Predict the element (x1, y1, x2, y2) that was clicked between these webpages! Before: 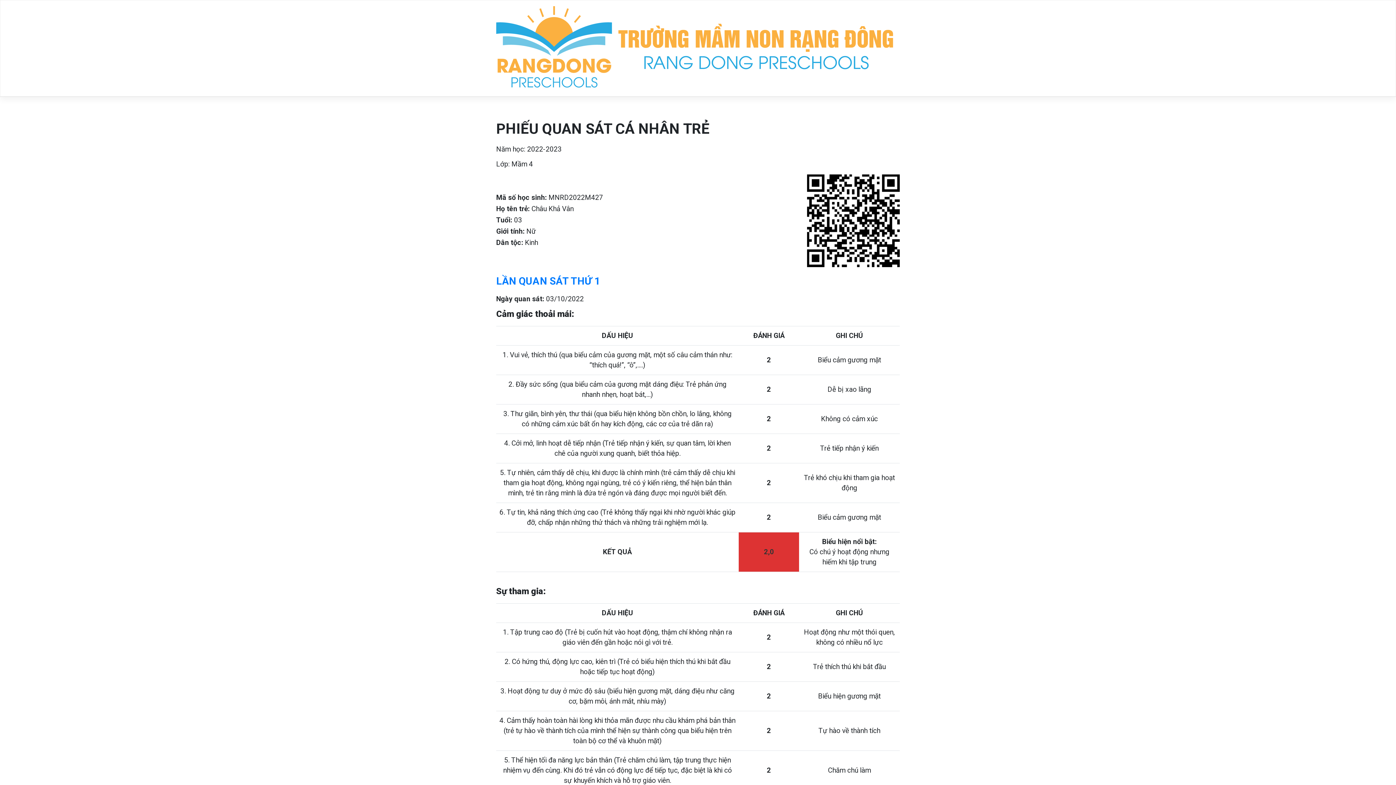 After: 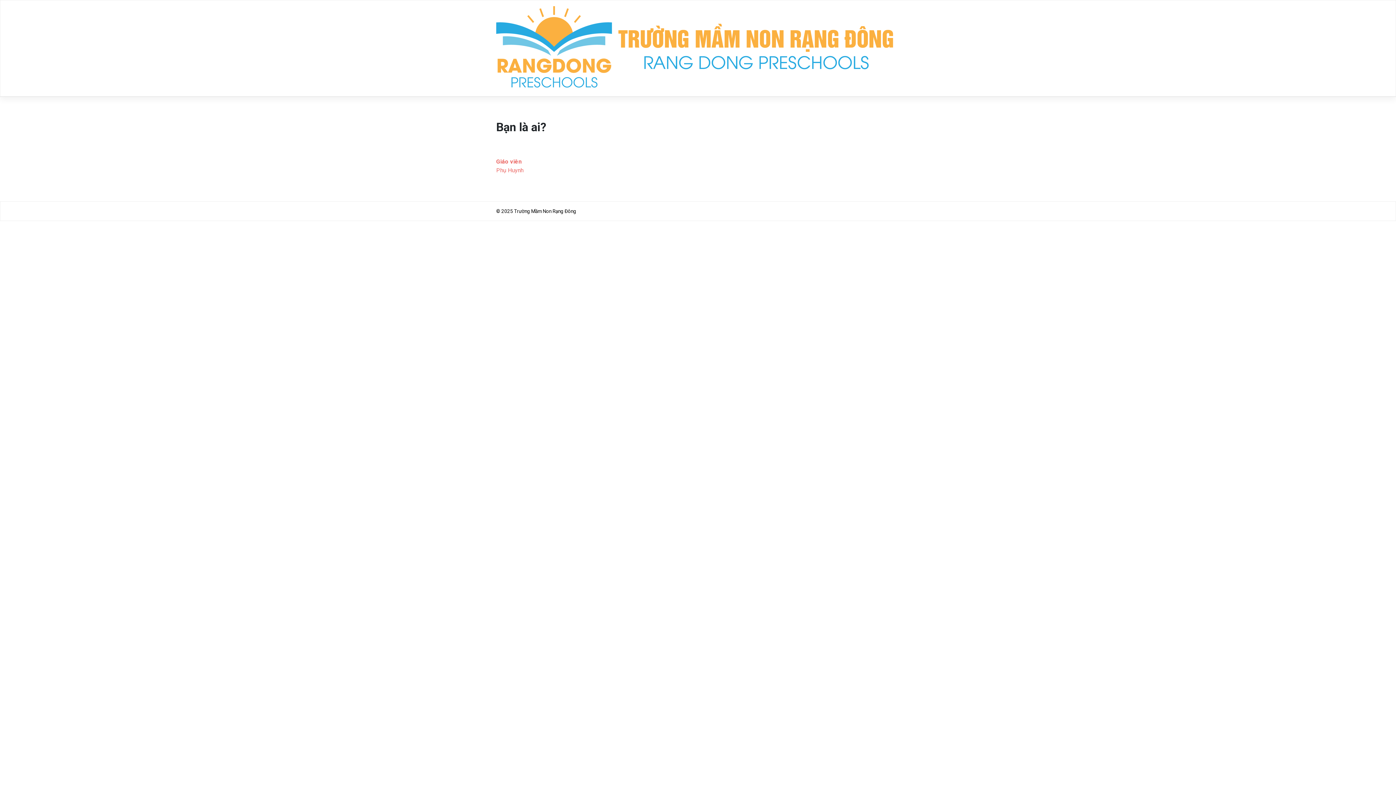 Action: bbox: (496, 44, 894, 51)